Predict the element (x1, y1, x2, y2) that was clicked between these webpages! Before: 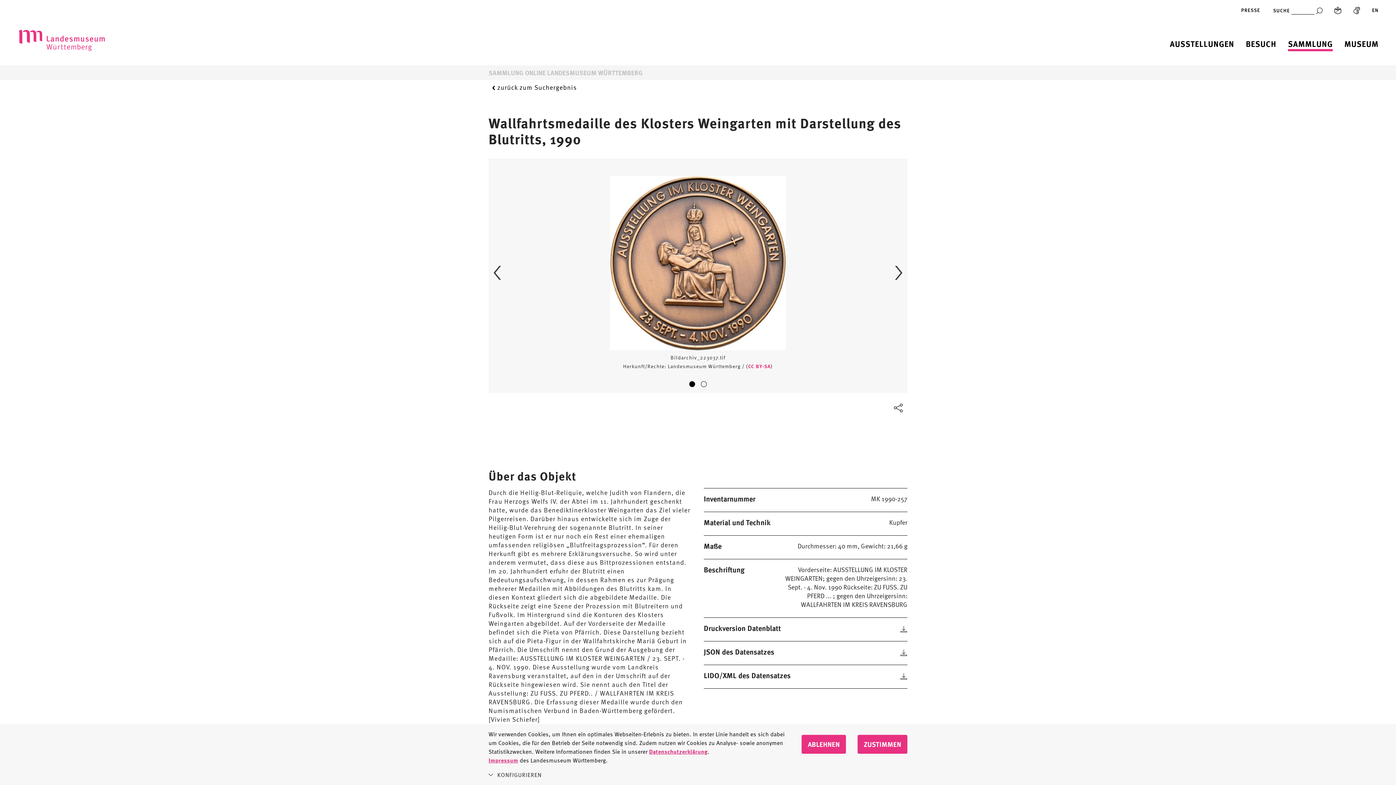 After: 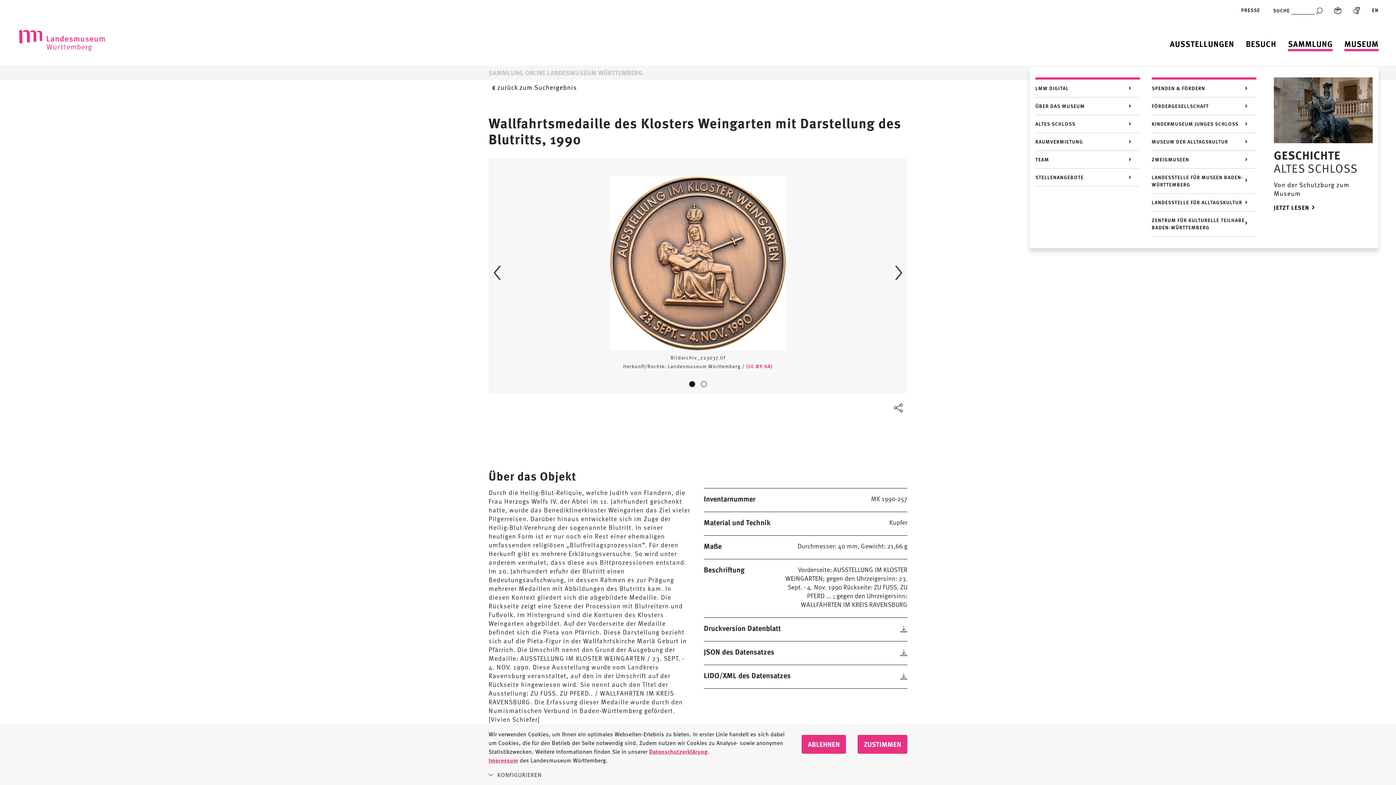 Action: label: Museum bbox: (1344, 38, 1378, 49)